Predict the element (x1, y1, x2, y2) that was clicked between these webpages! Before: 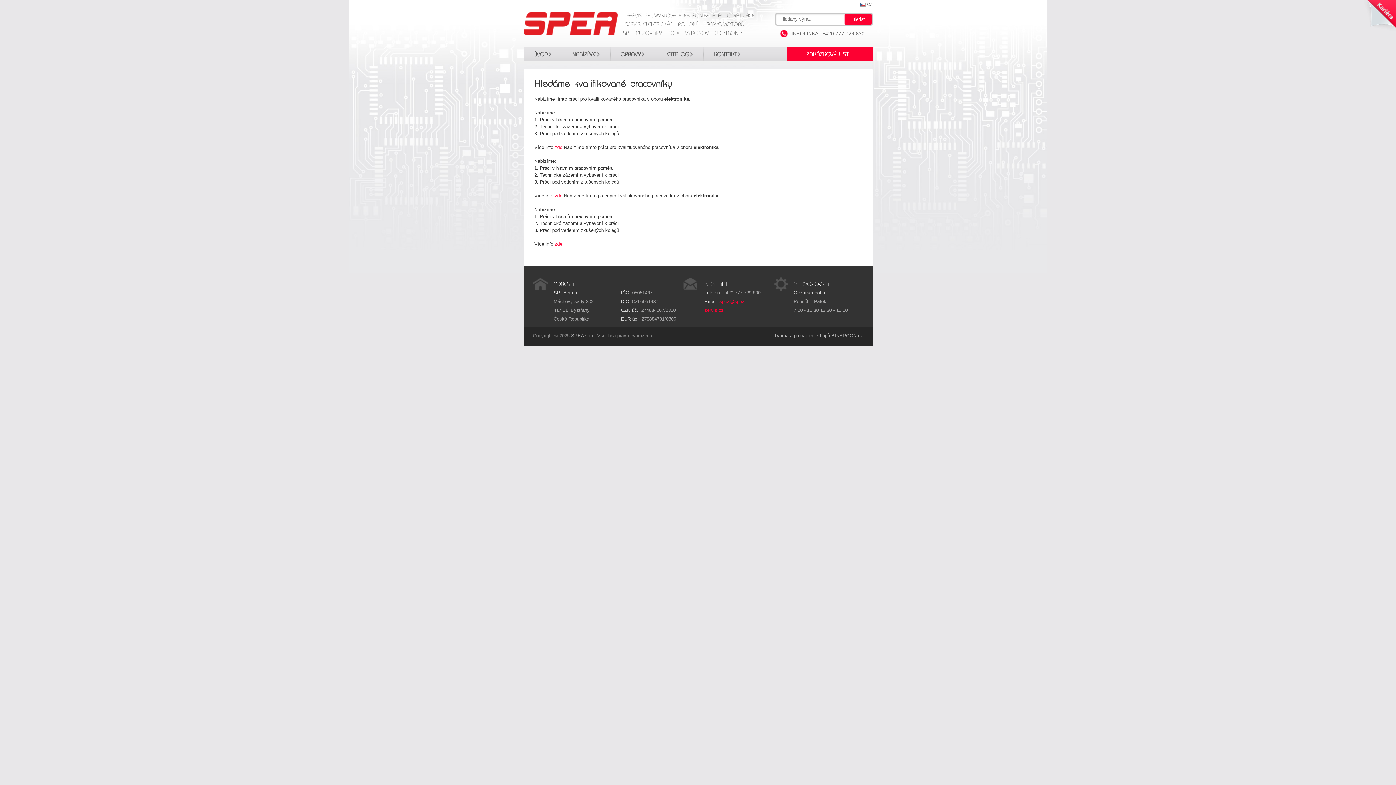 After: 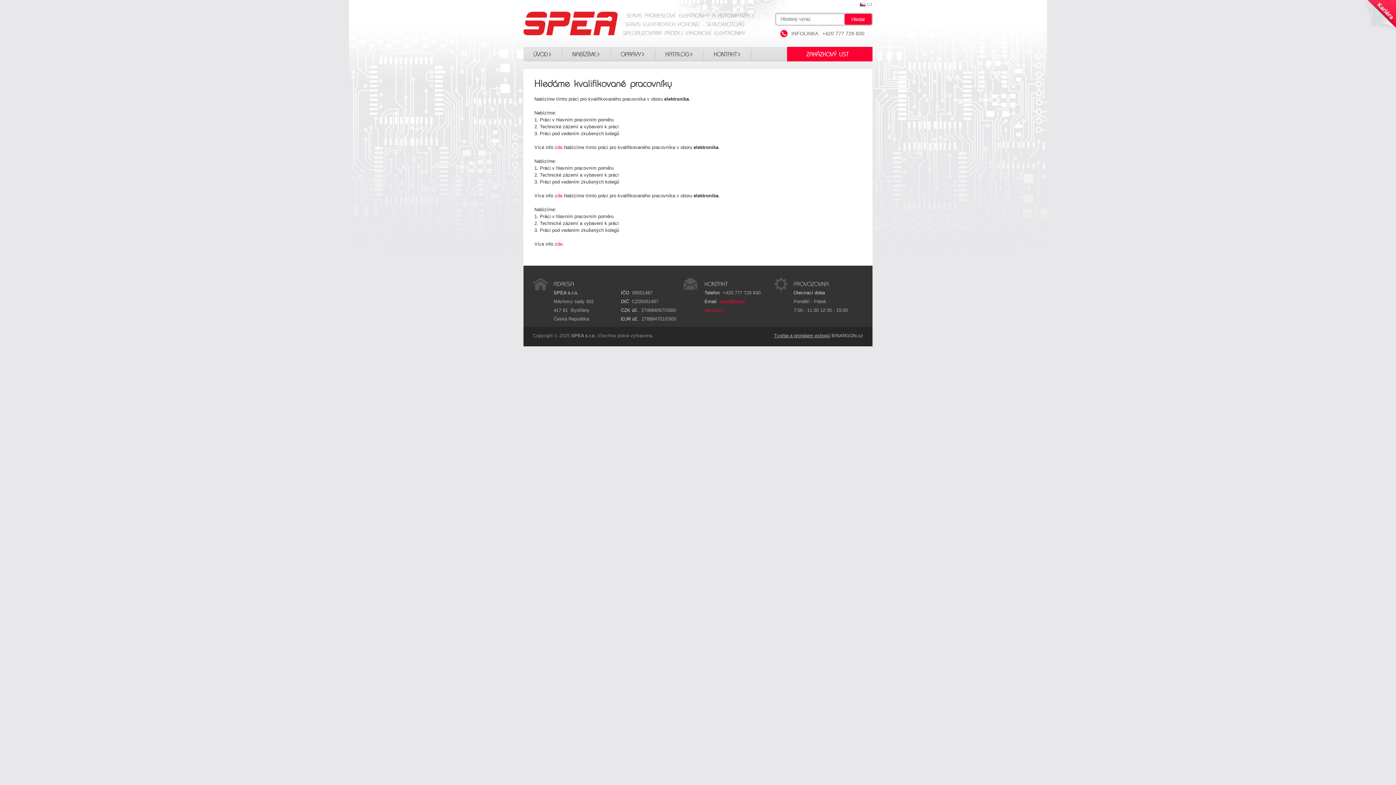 Action: label: Tvorba a pronájem eshopů bbox: (774, 333, 830, 338)